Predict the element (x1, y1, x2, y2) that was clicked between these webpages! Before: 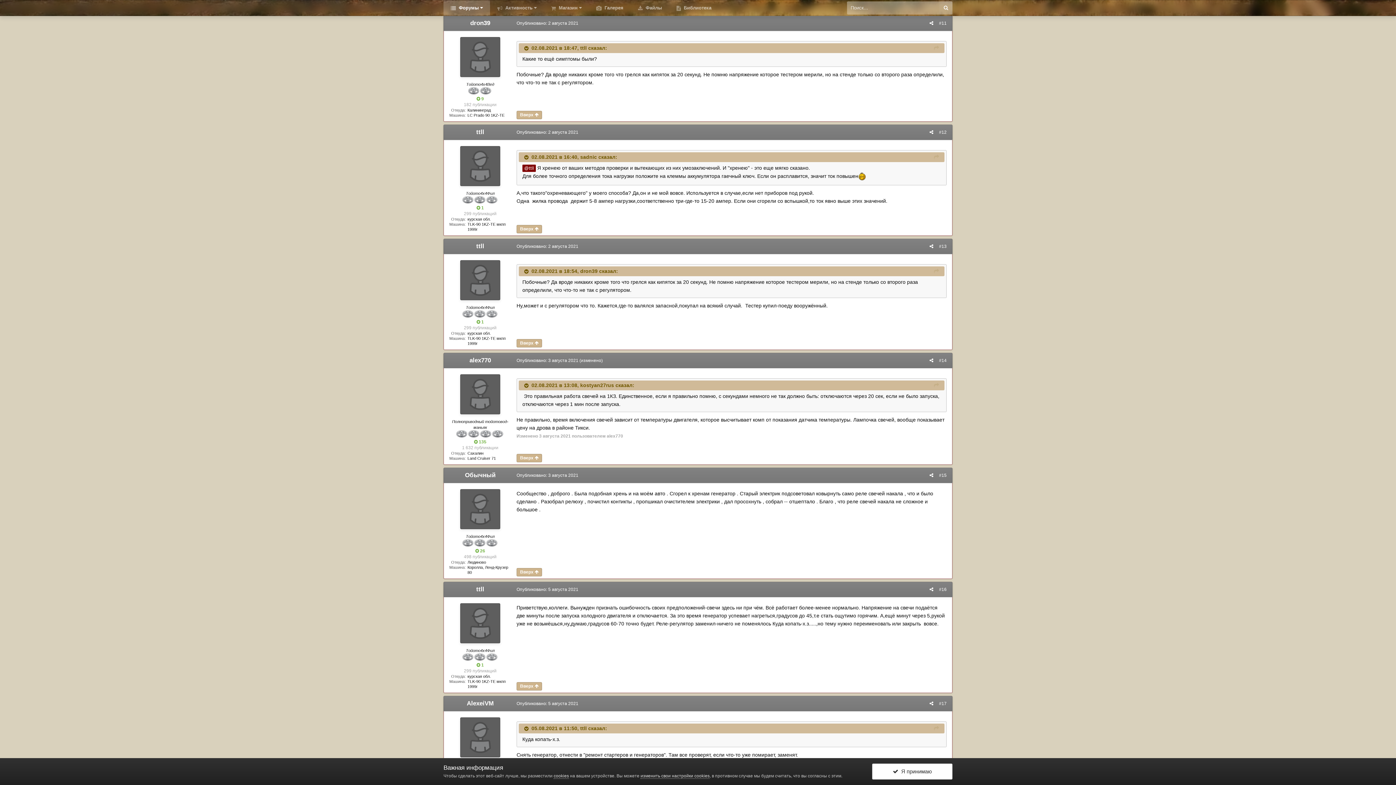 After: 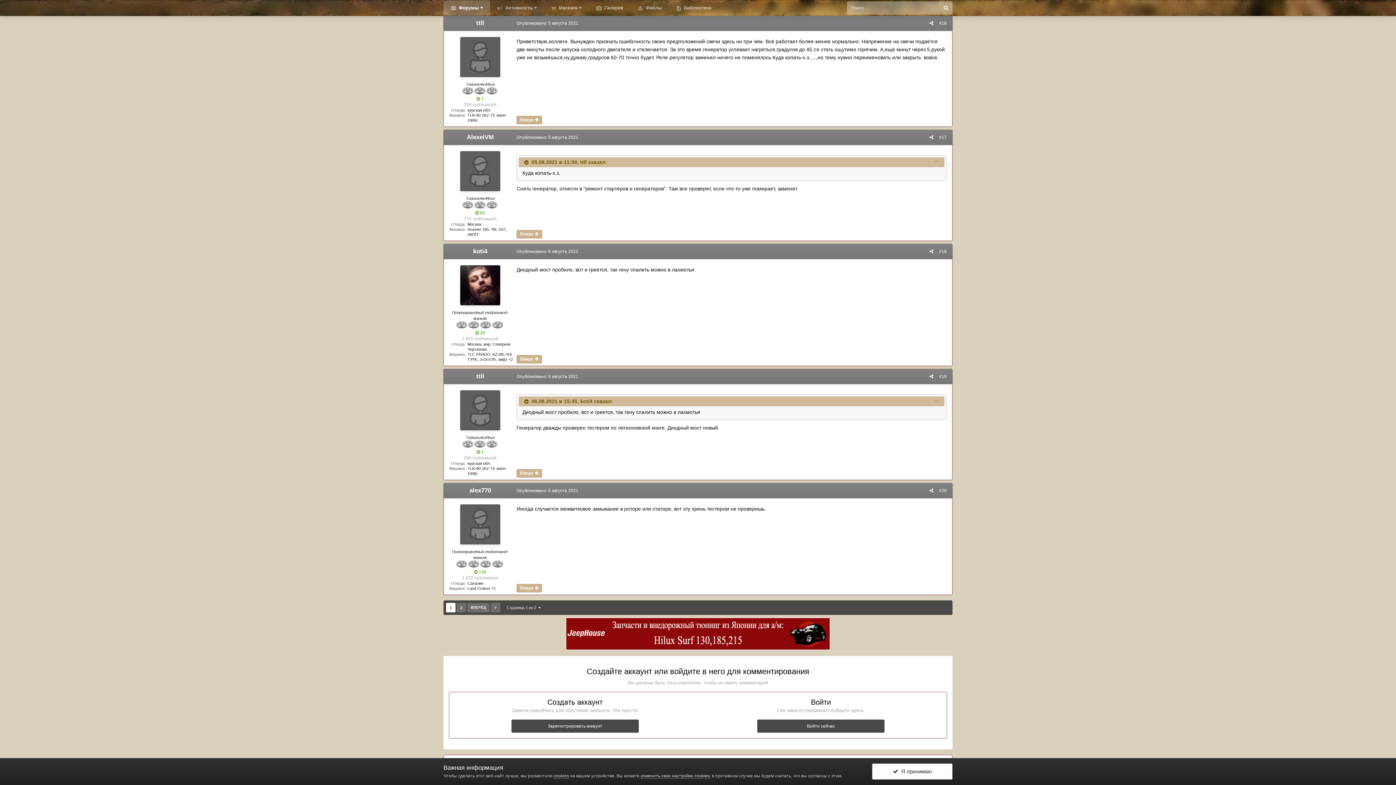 Action: label: Опубликовано: 5 августа 2021 bbox: (516, 587, 578, 592)